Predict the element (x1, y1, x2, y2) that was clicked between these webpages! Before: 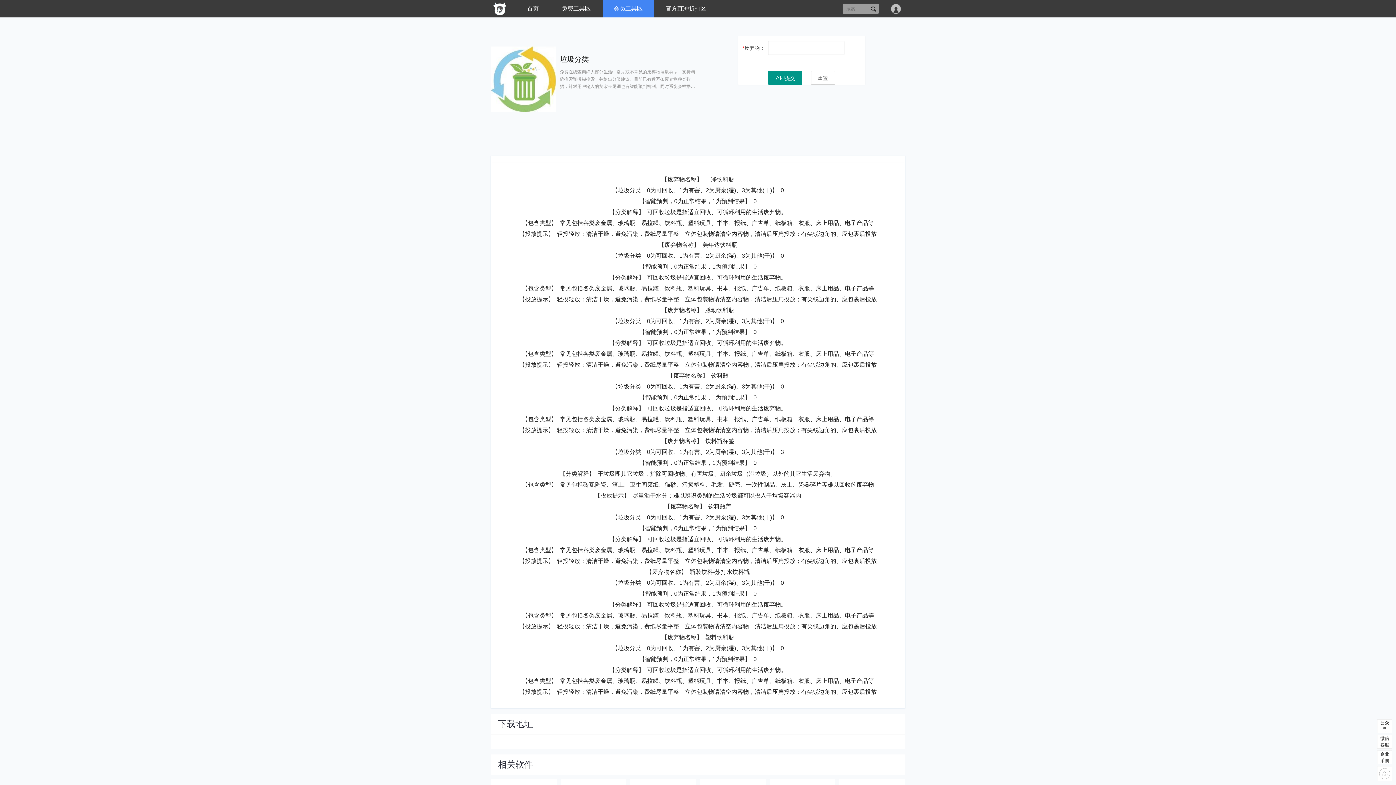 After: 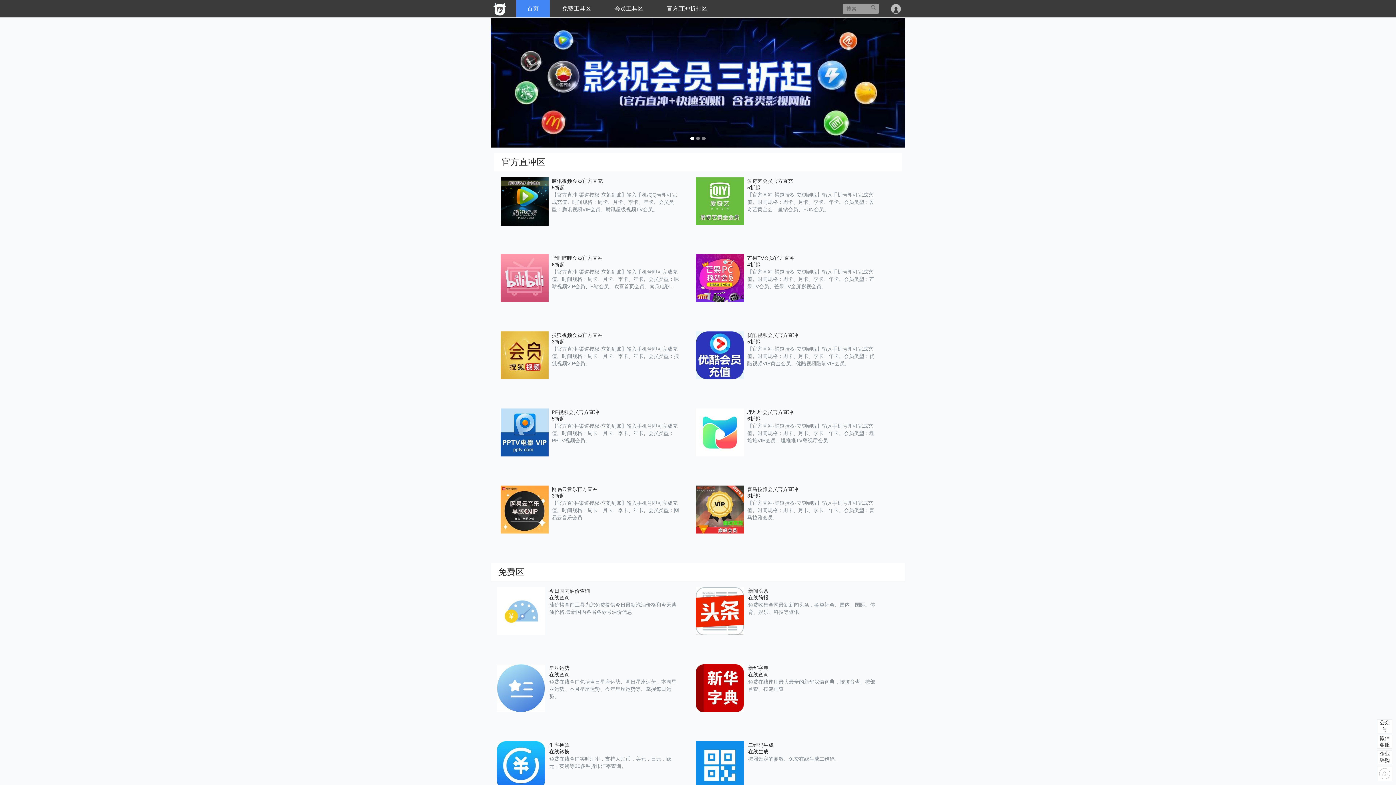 Action: bbox: (490, 0, 509, 17)